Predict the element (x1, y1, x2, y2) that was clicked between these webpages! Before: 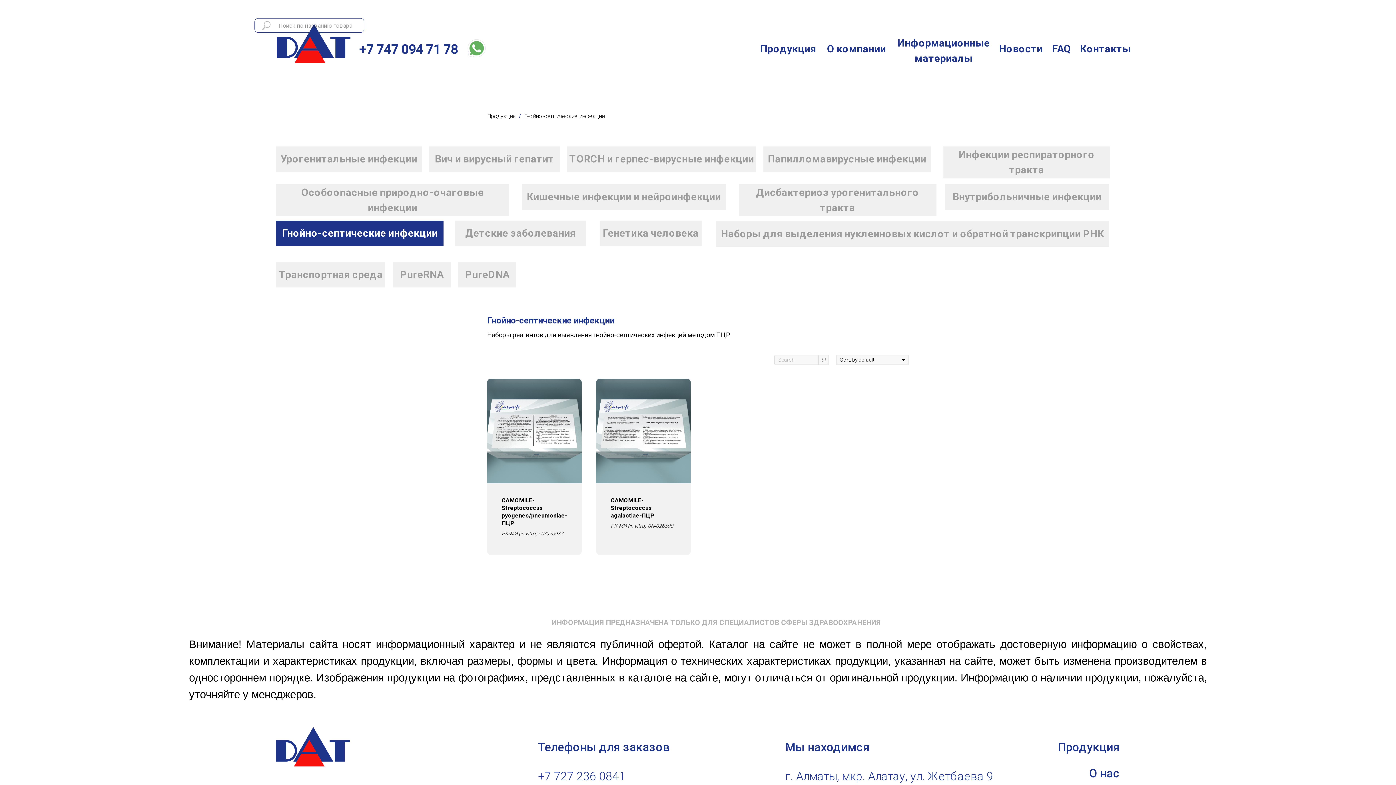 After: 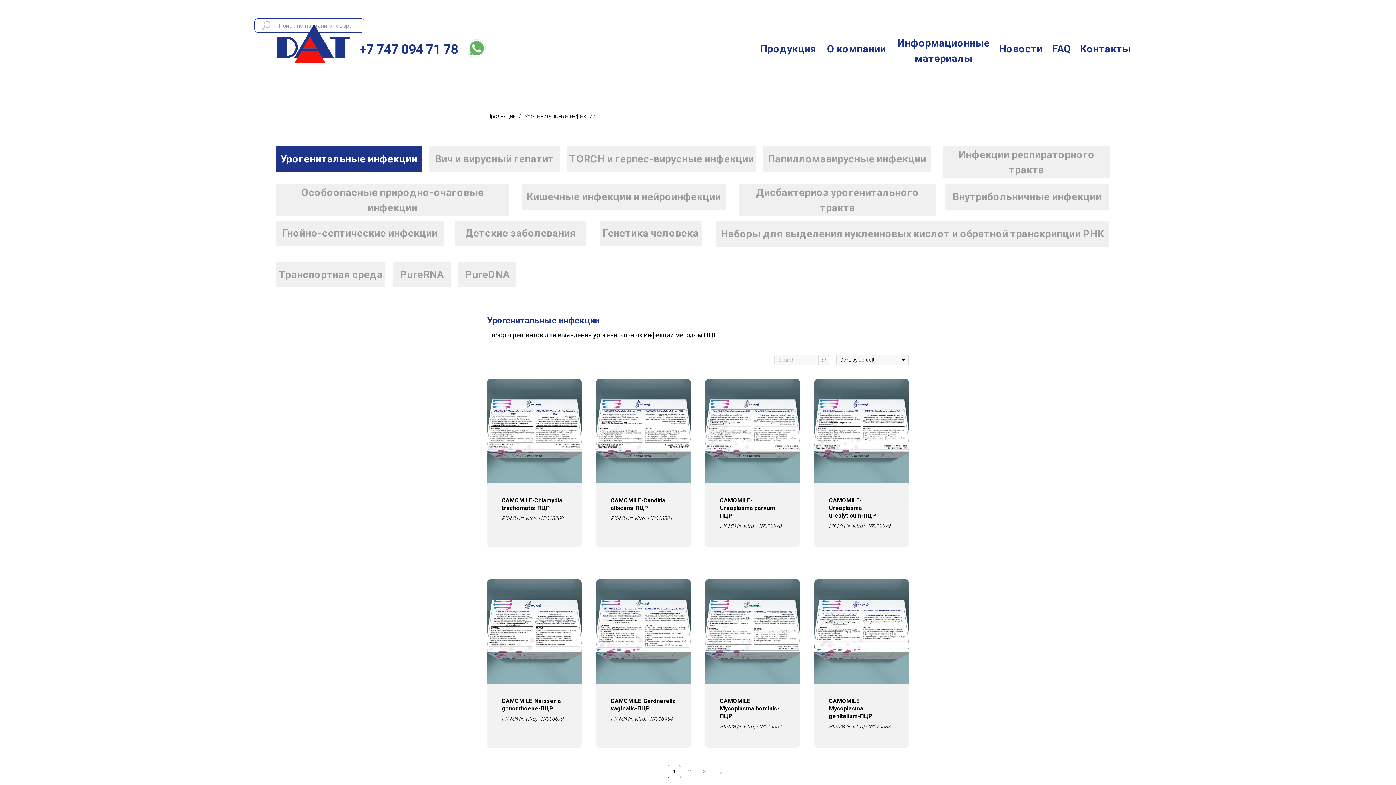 Action: label: Урогенитальные инфекции bbox: (276, 146, 421, 172)